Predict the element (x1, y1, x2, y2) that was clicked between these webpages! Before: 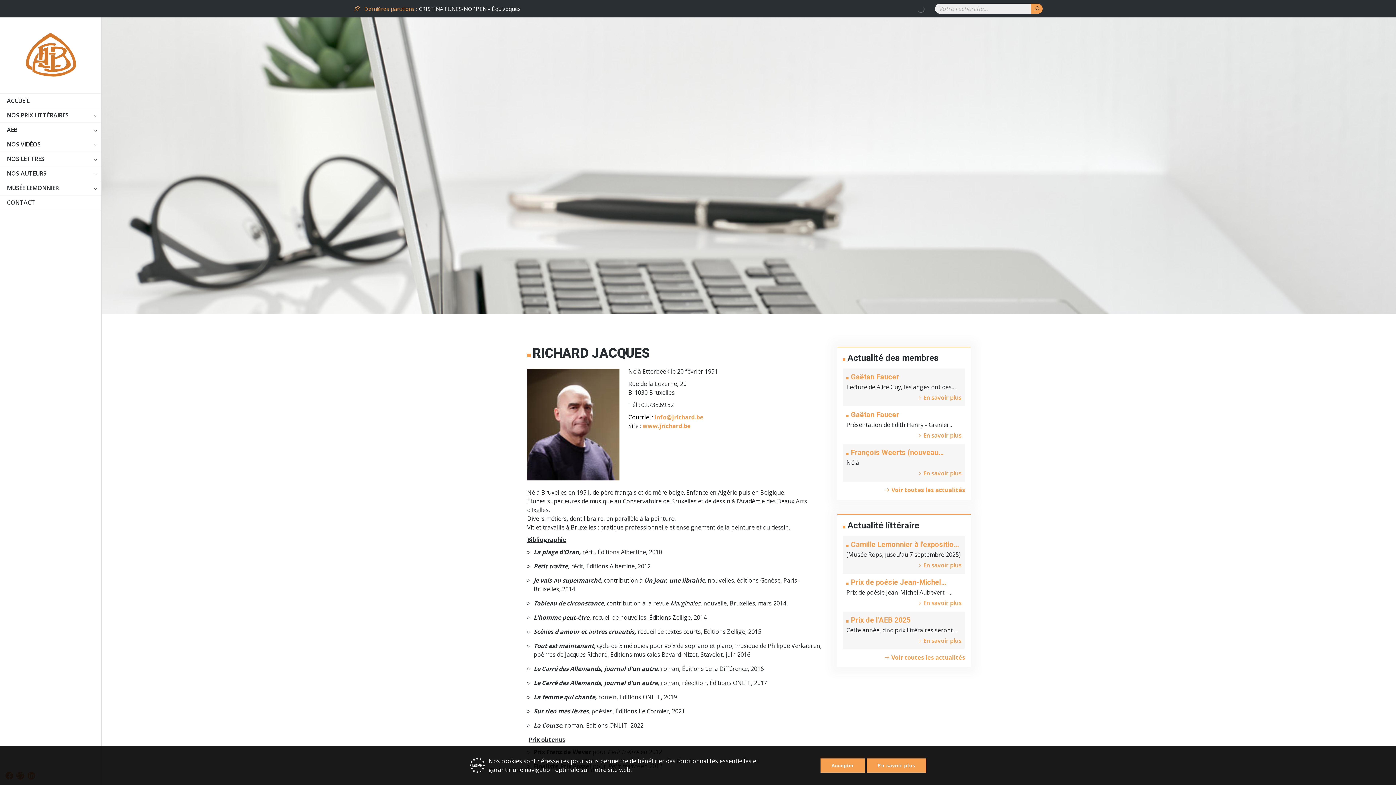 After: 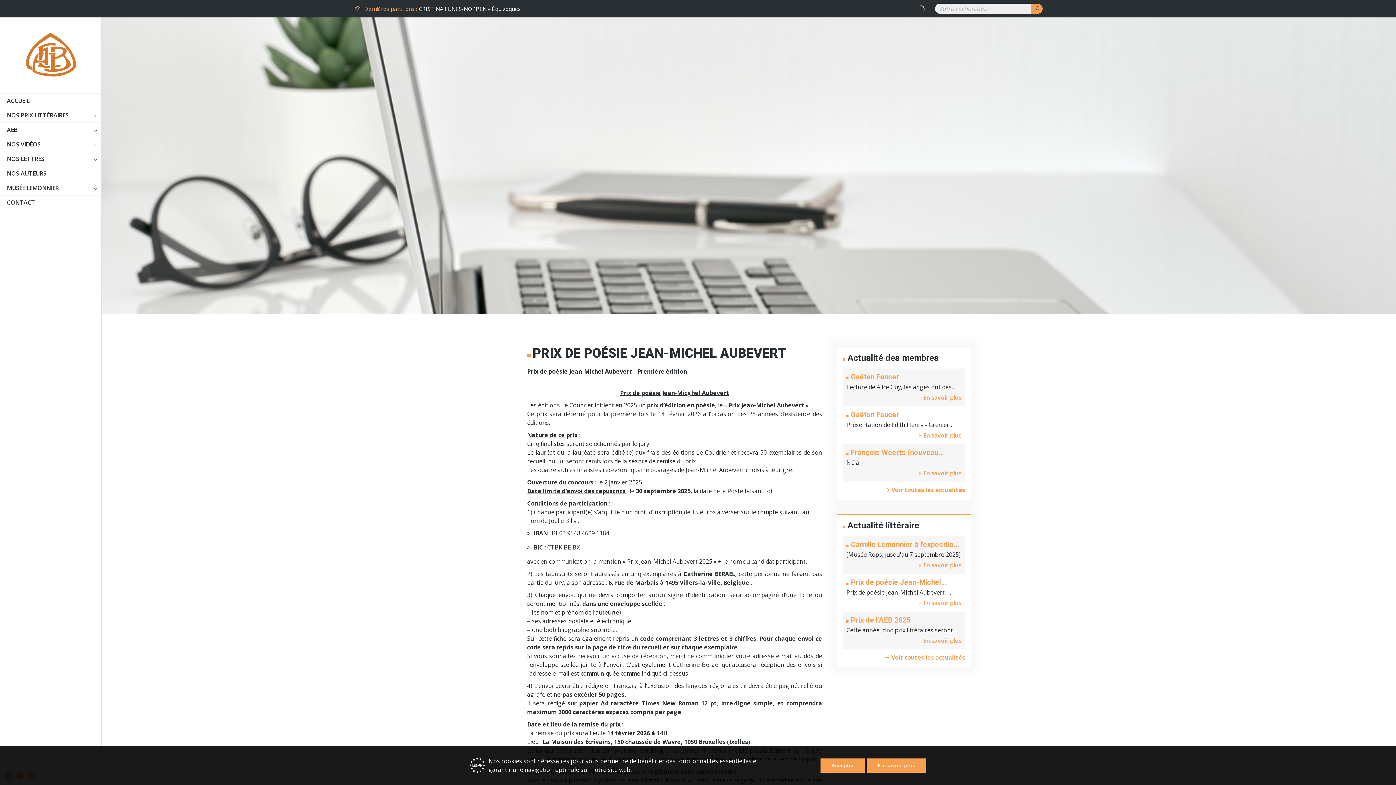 Action: label: En savoir plus bbox: (923, 599, 961, 607)